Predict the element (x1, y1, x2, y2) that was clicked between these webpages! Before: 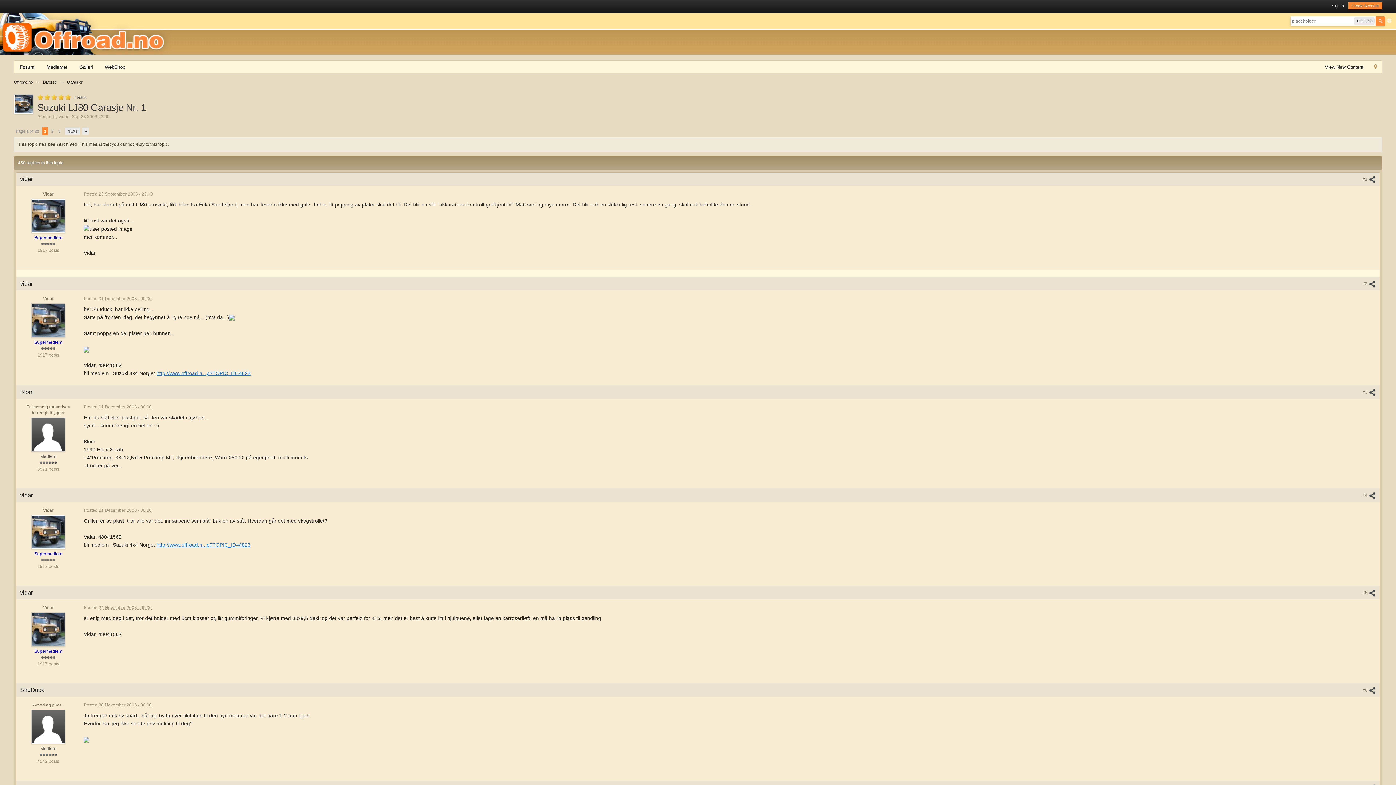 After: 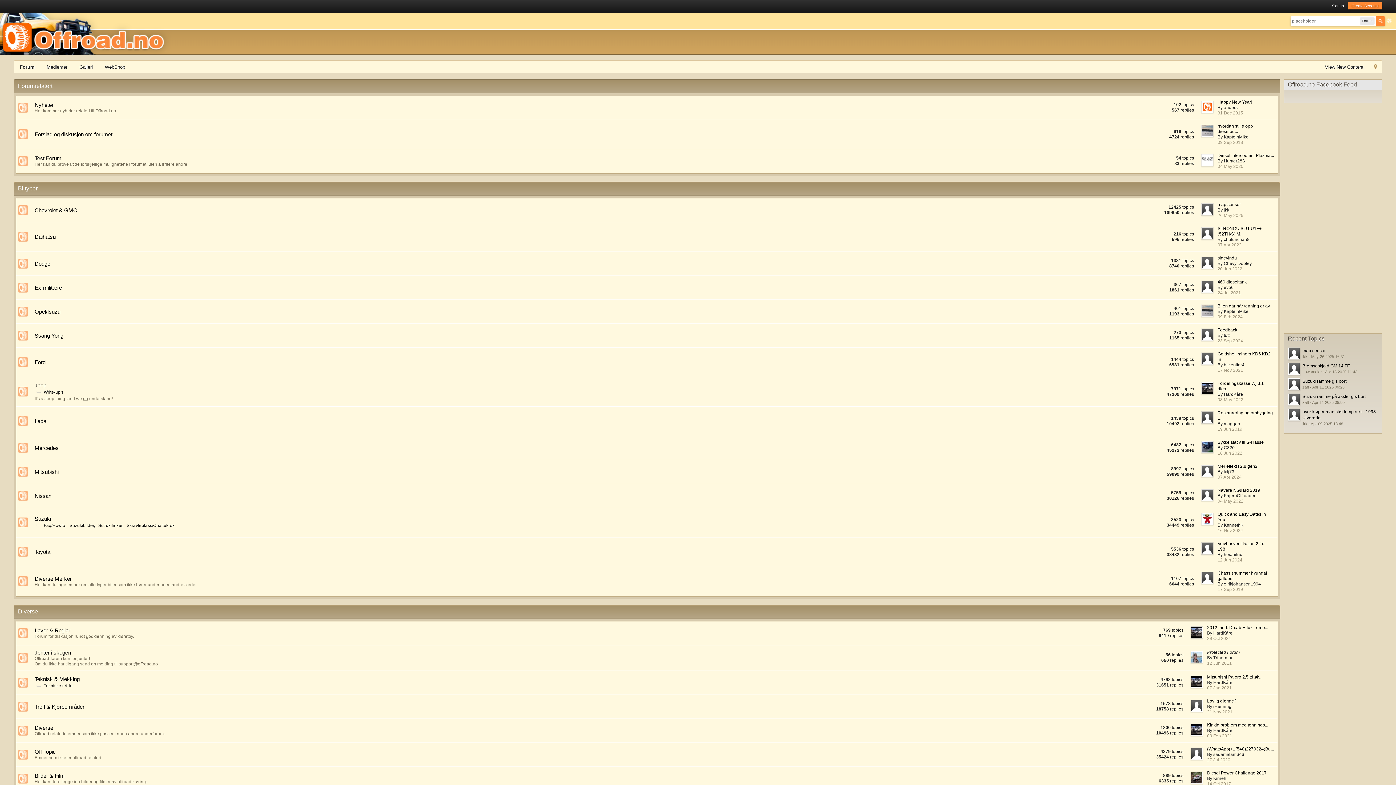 Action: bbox: (0, 30, 171, 36)